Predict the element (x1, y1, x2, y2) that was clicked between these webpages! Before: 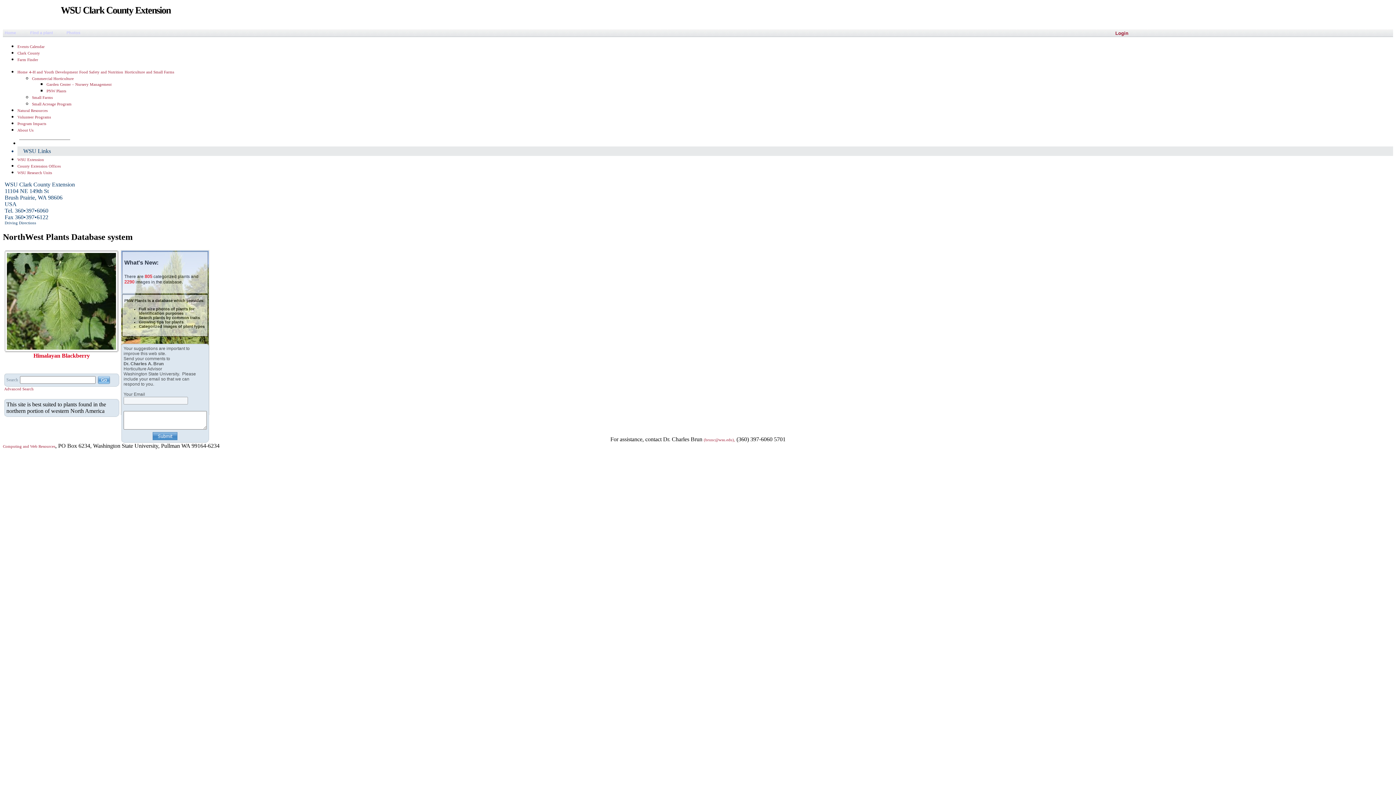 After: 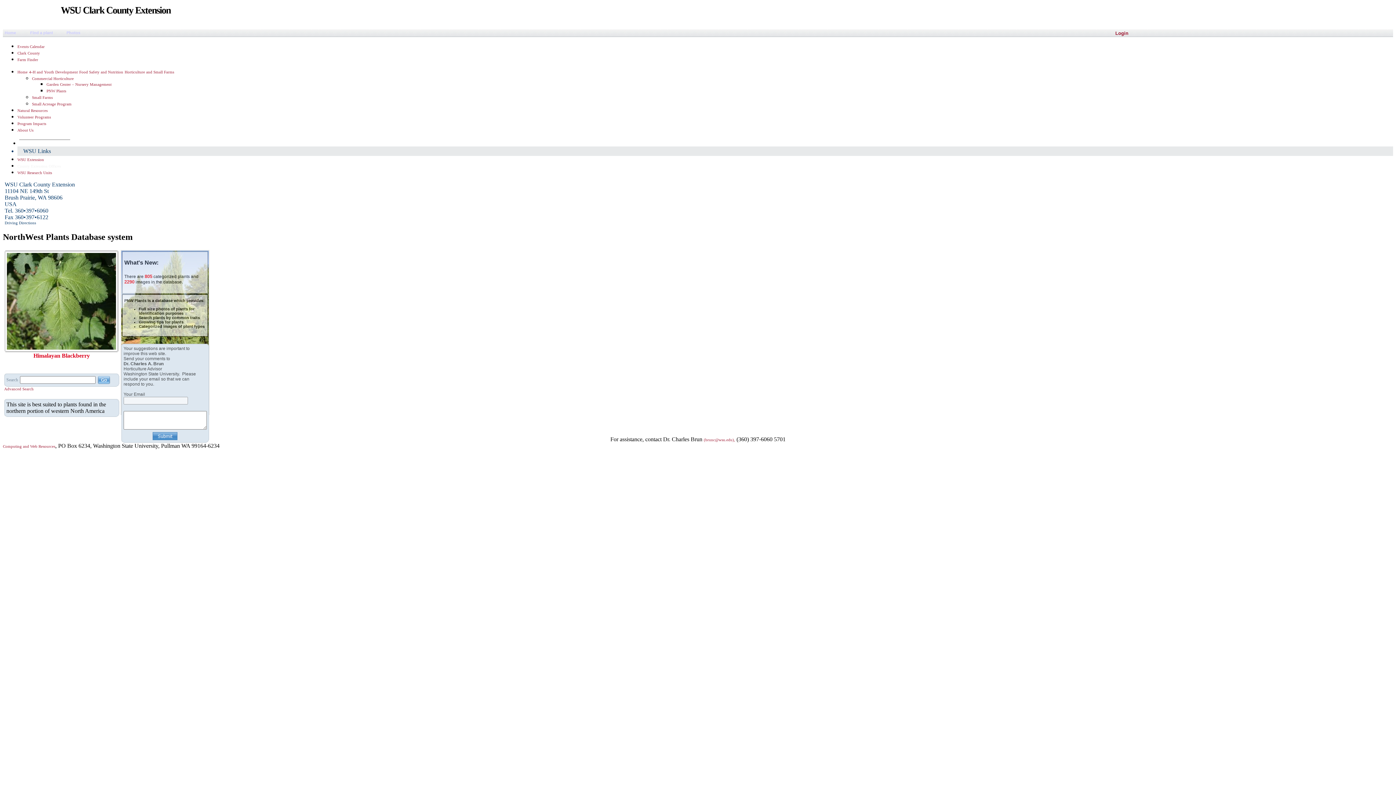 Action: bbox: (17, 164, 60, 168) label: County Extension Offices